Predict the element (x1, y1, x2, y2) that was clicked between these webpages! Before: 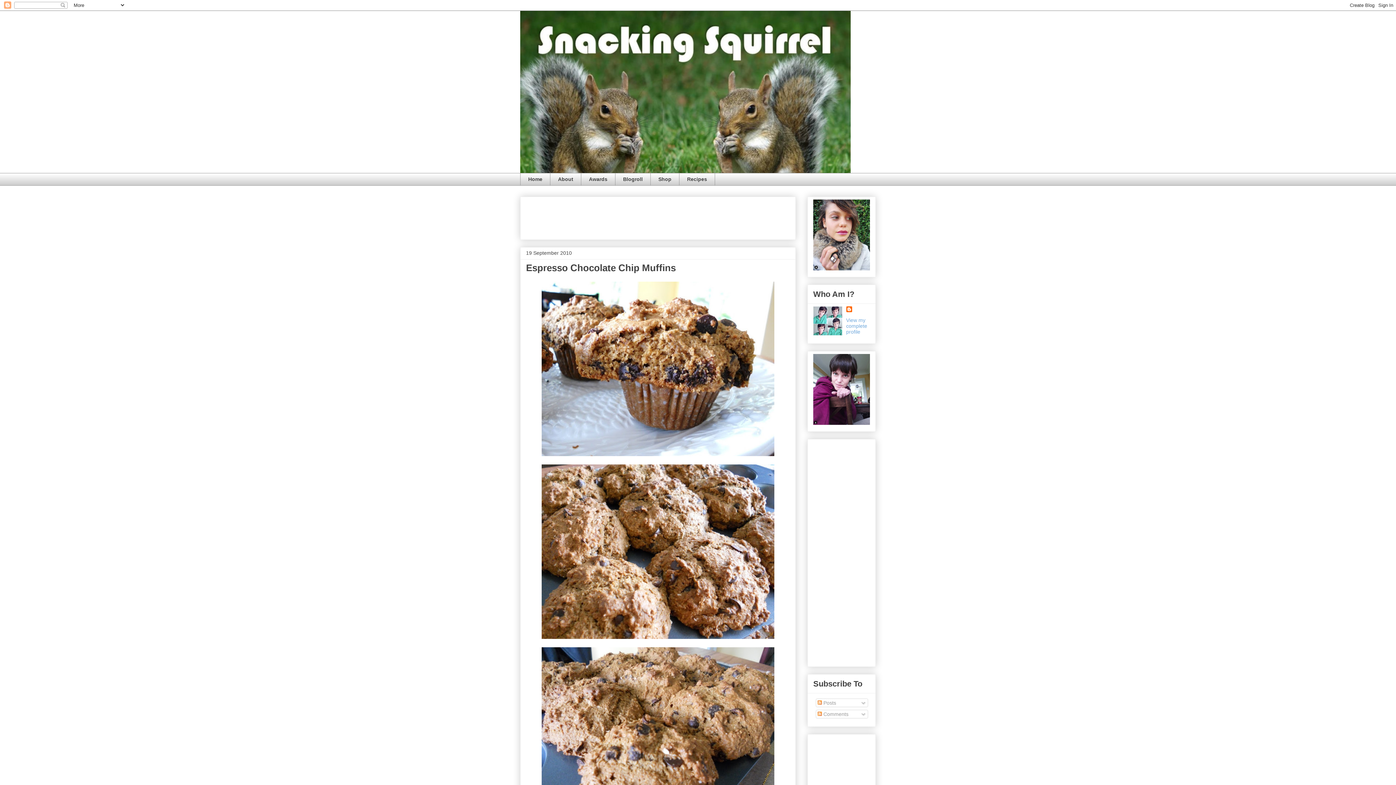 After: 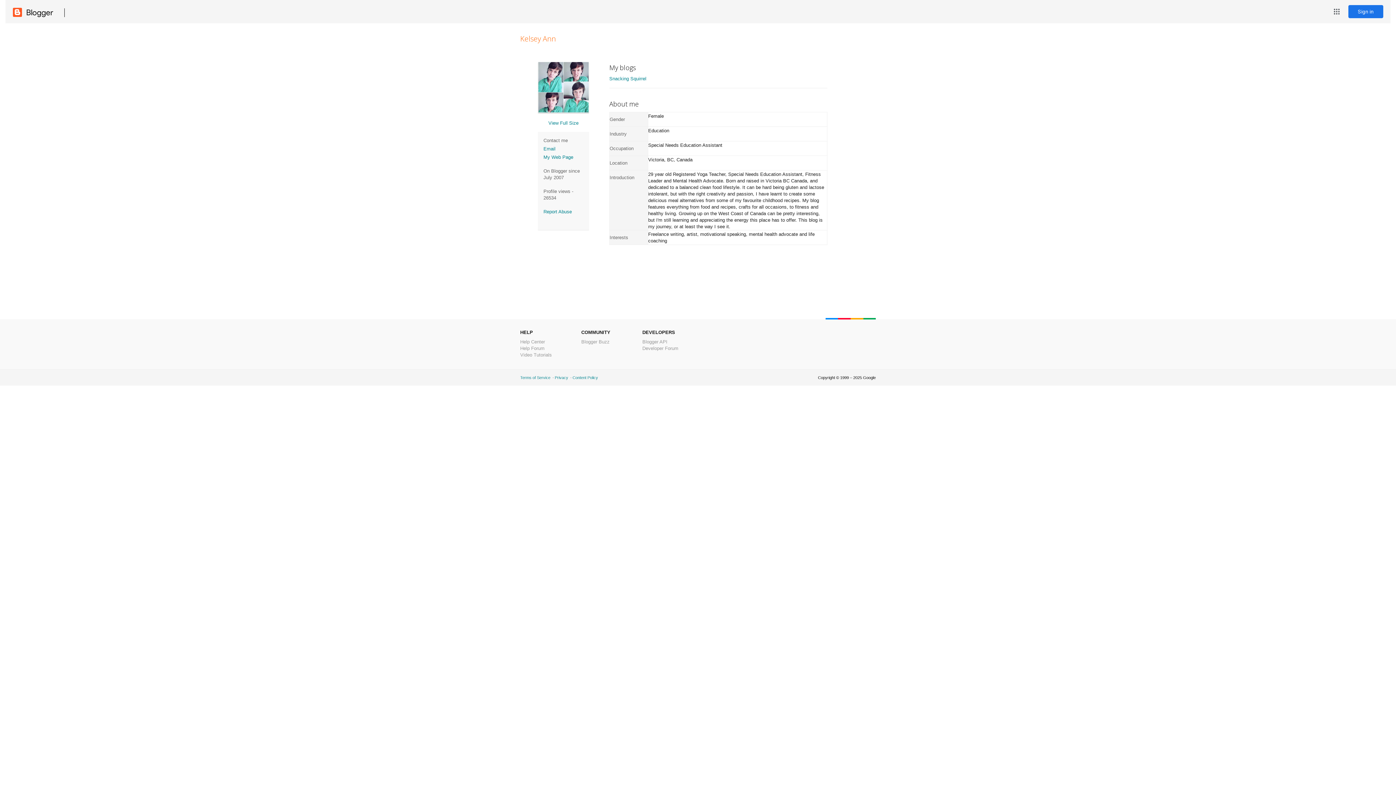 Action: label: View my complete profile bbox: (846, 317, 867, 334)